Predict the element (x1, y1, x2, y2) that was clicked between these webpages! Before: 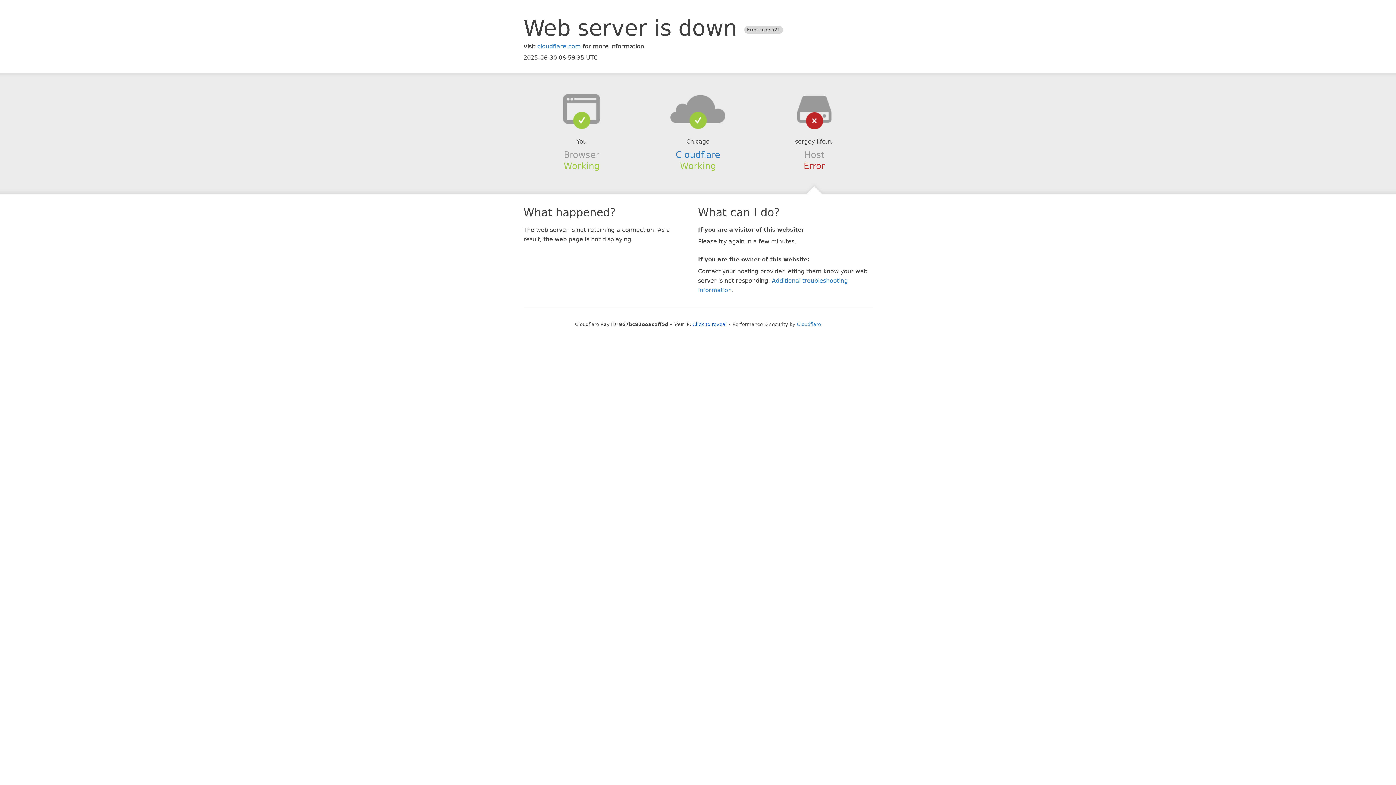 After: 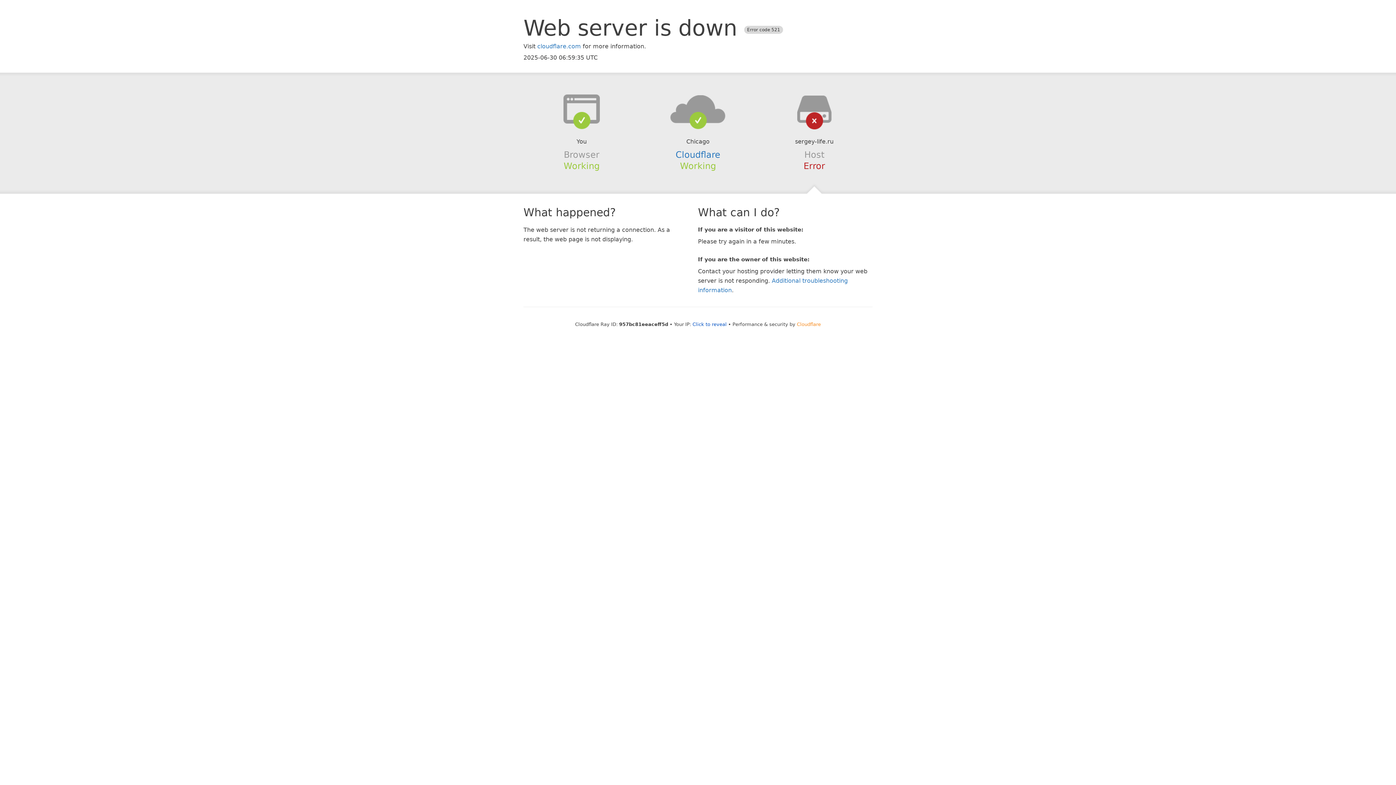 Action: label: Cloudflare bbox: (797, 321, 821, 327)